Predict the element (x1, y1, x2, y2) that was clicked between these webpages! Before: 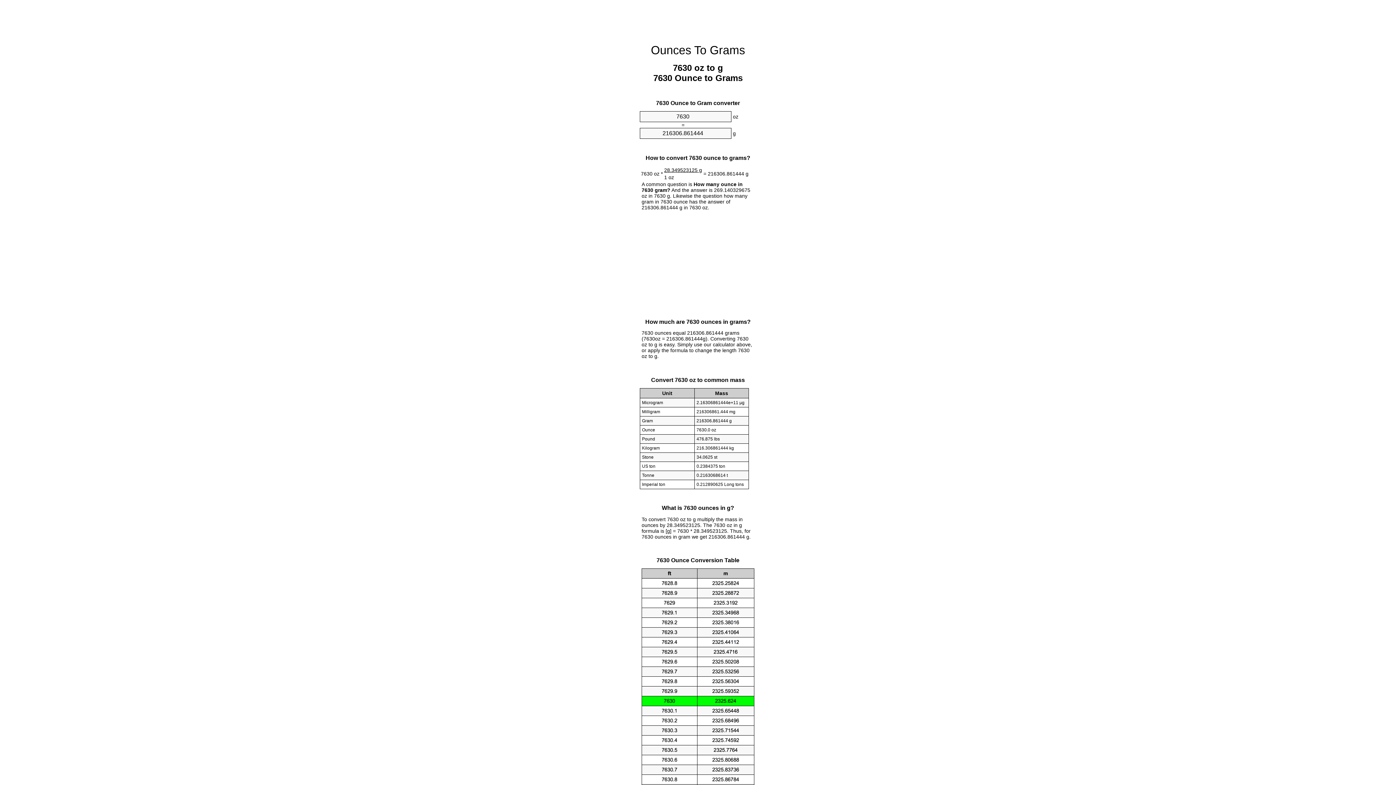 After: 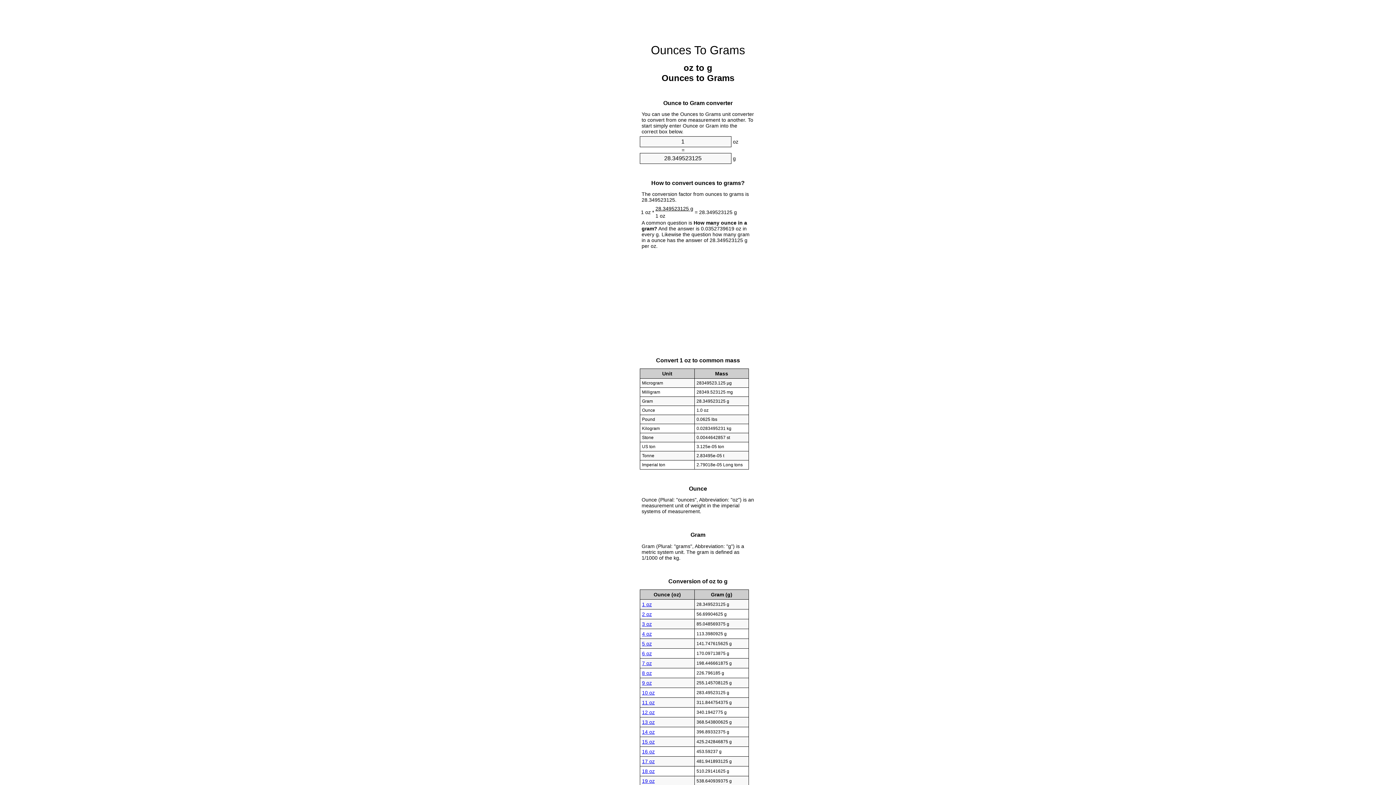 Action: label: Ounces To Grams bbox: (651, 43, 745, 56)